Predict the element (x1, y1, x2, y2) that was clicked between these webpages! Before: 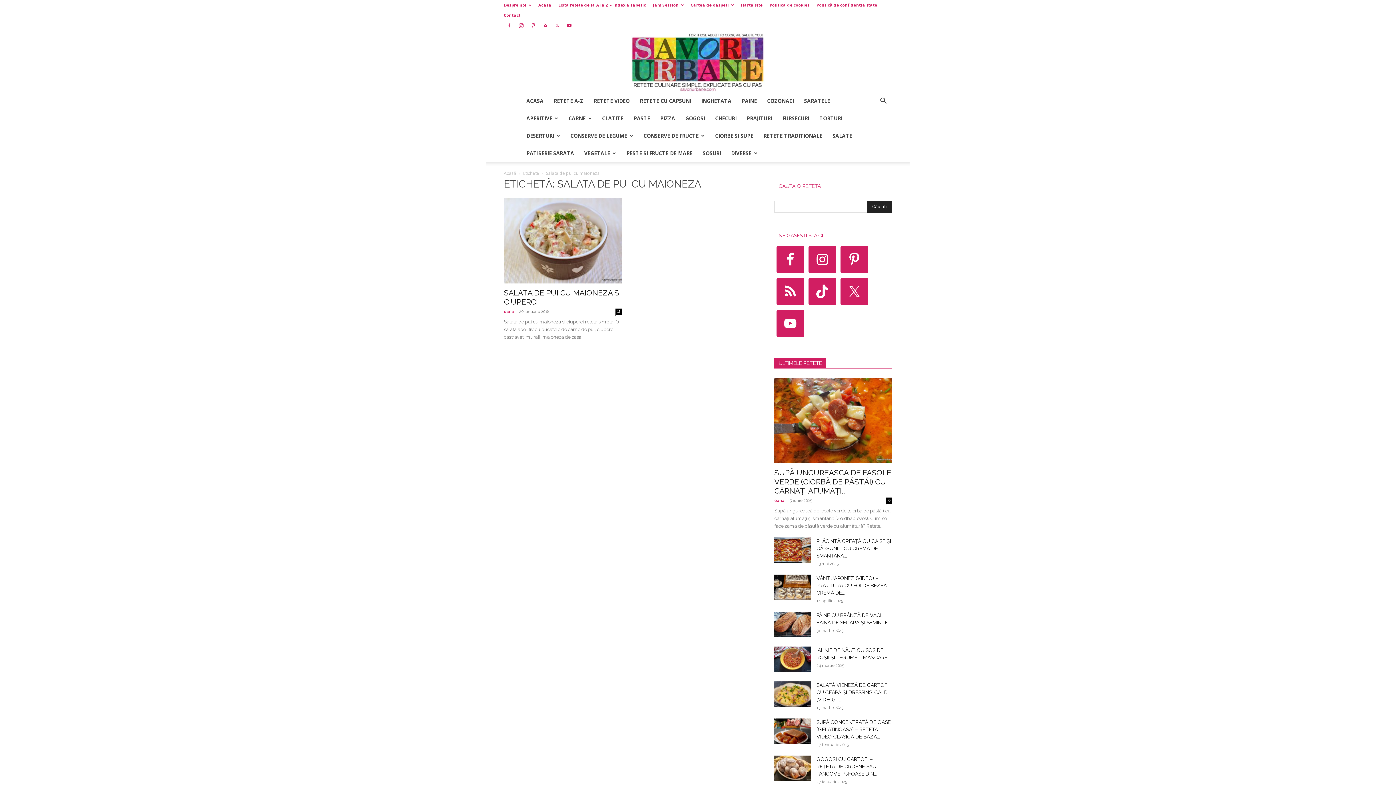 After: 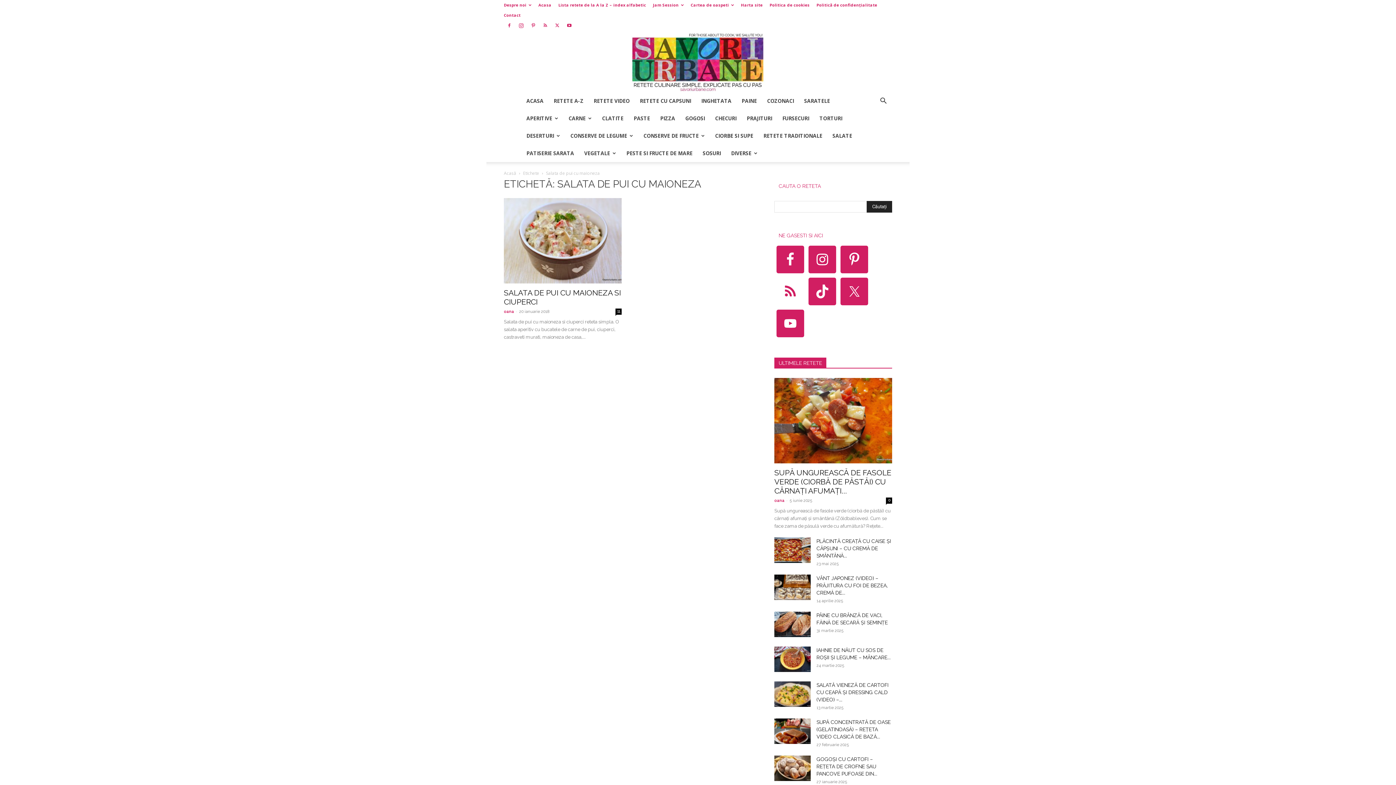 Action: bbox: (776, 277, 804, 305)